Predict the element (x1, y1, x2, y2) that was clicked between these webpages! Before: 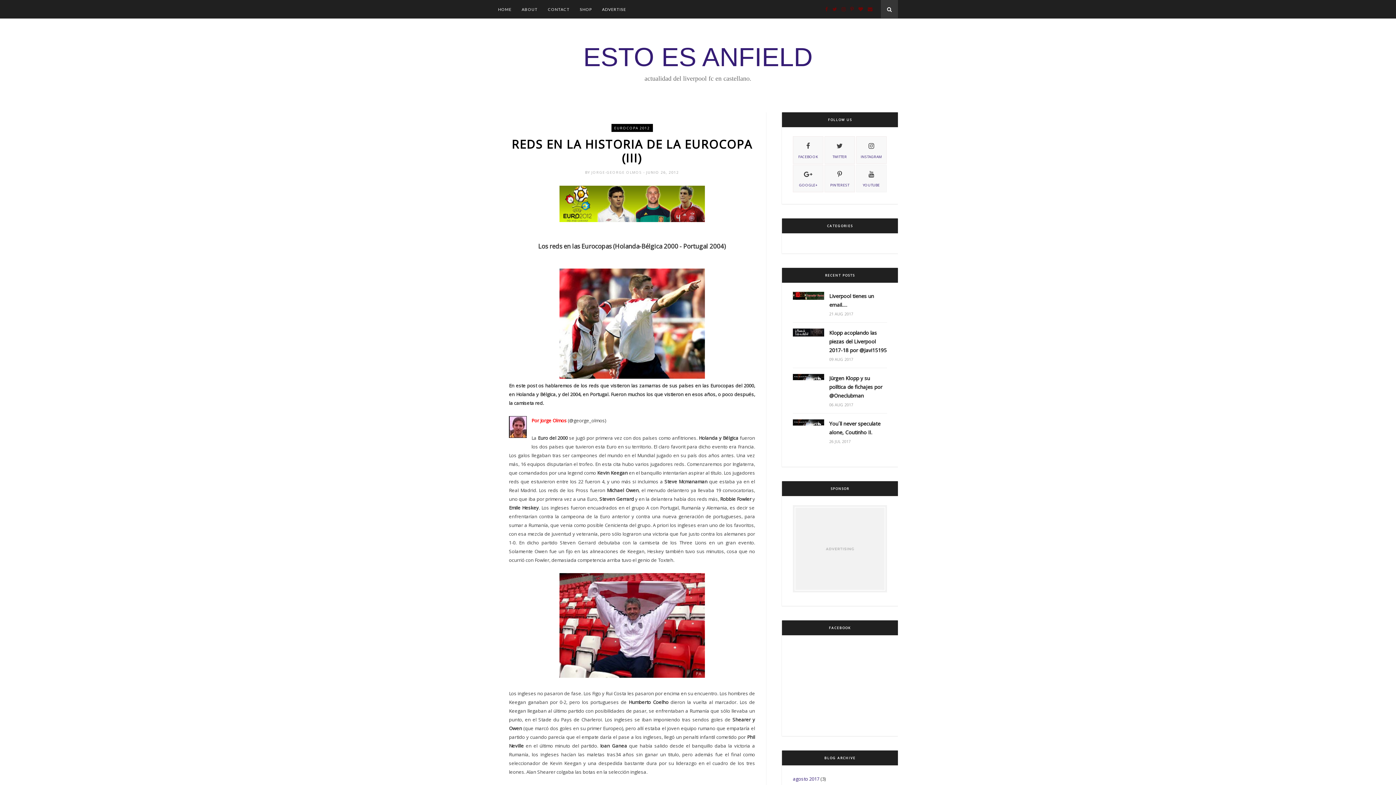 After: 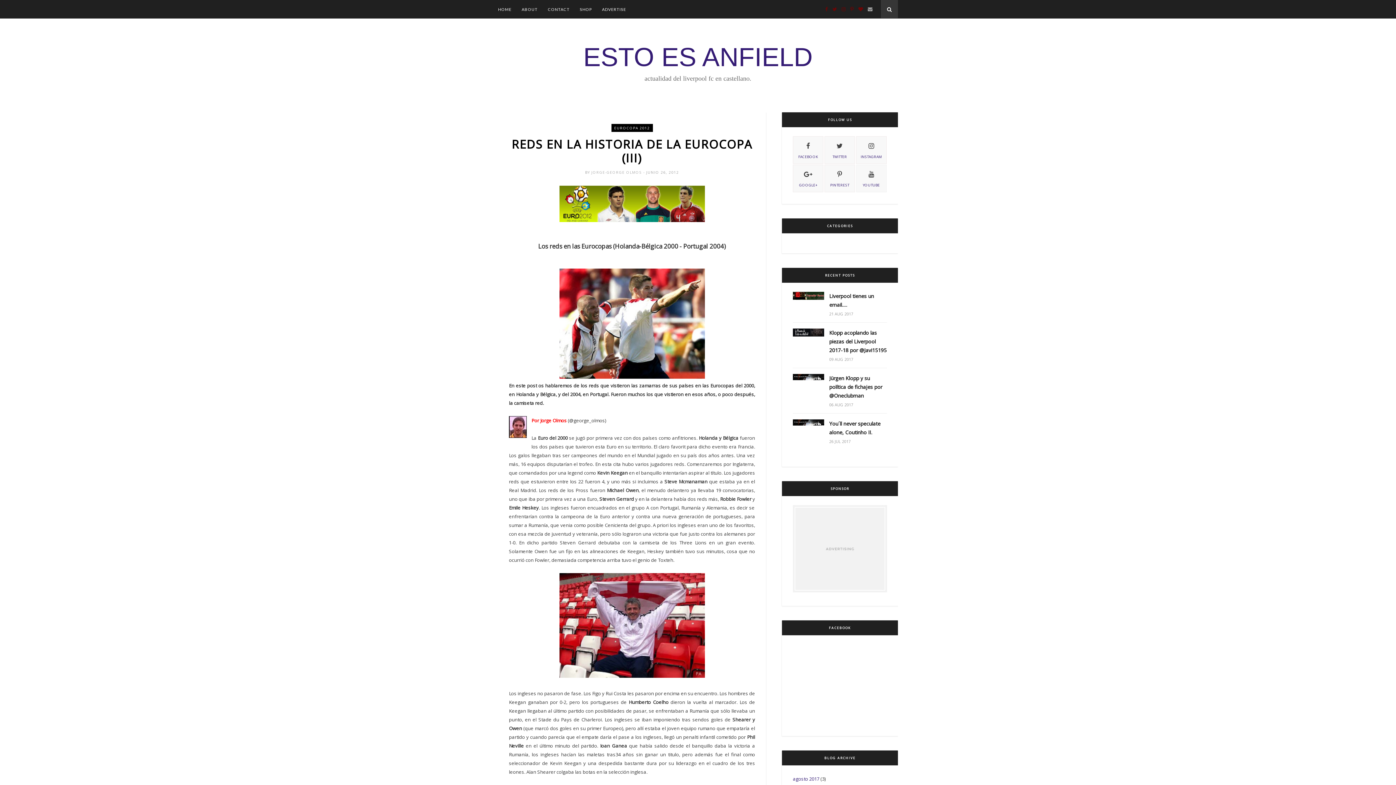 Action: bbox: (868, 5, 872, 12)